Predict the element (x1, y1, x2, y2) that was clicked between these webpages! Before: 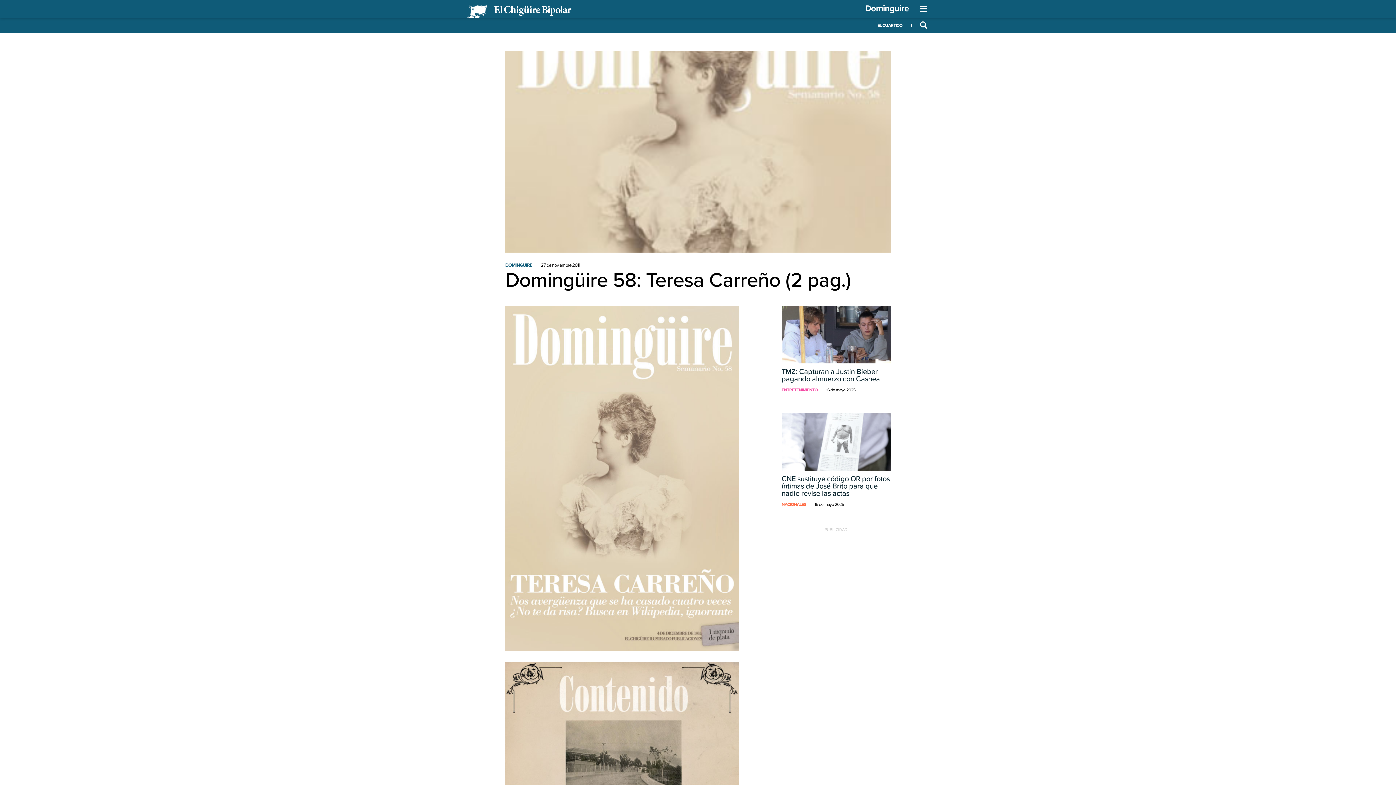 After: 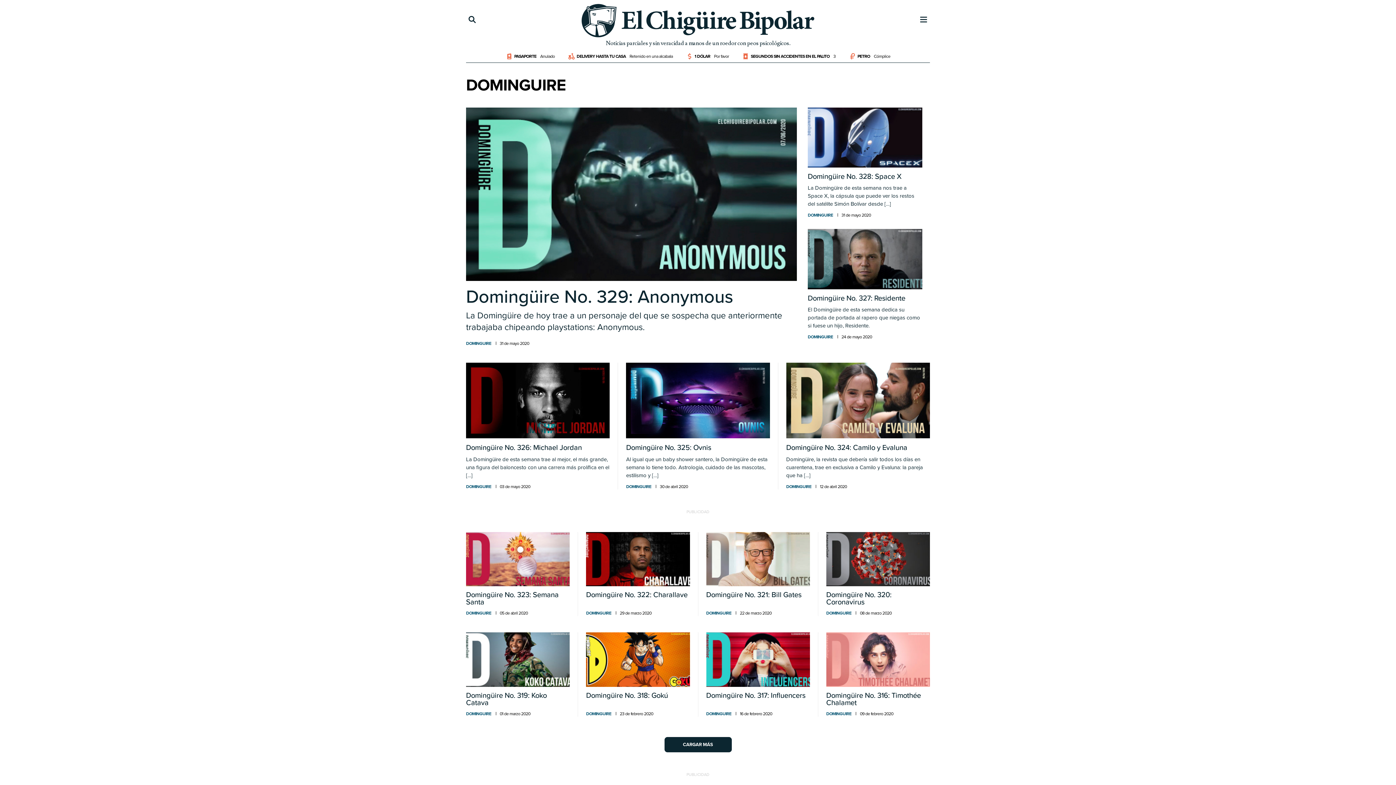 Action: bbox: (865, 2, 909, 14) label: Dominguire